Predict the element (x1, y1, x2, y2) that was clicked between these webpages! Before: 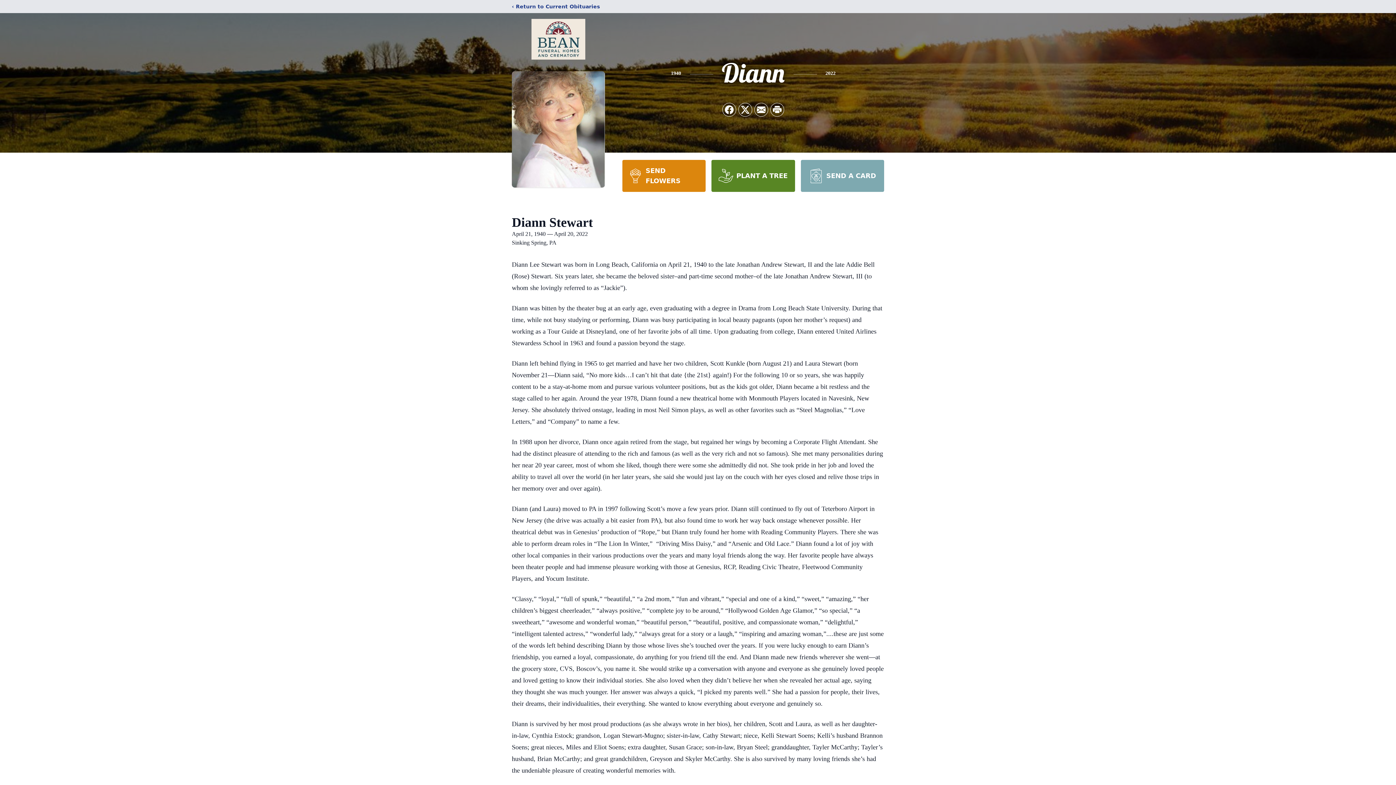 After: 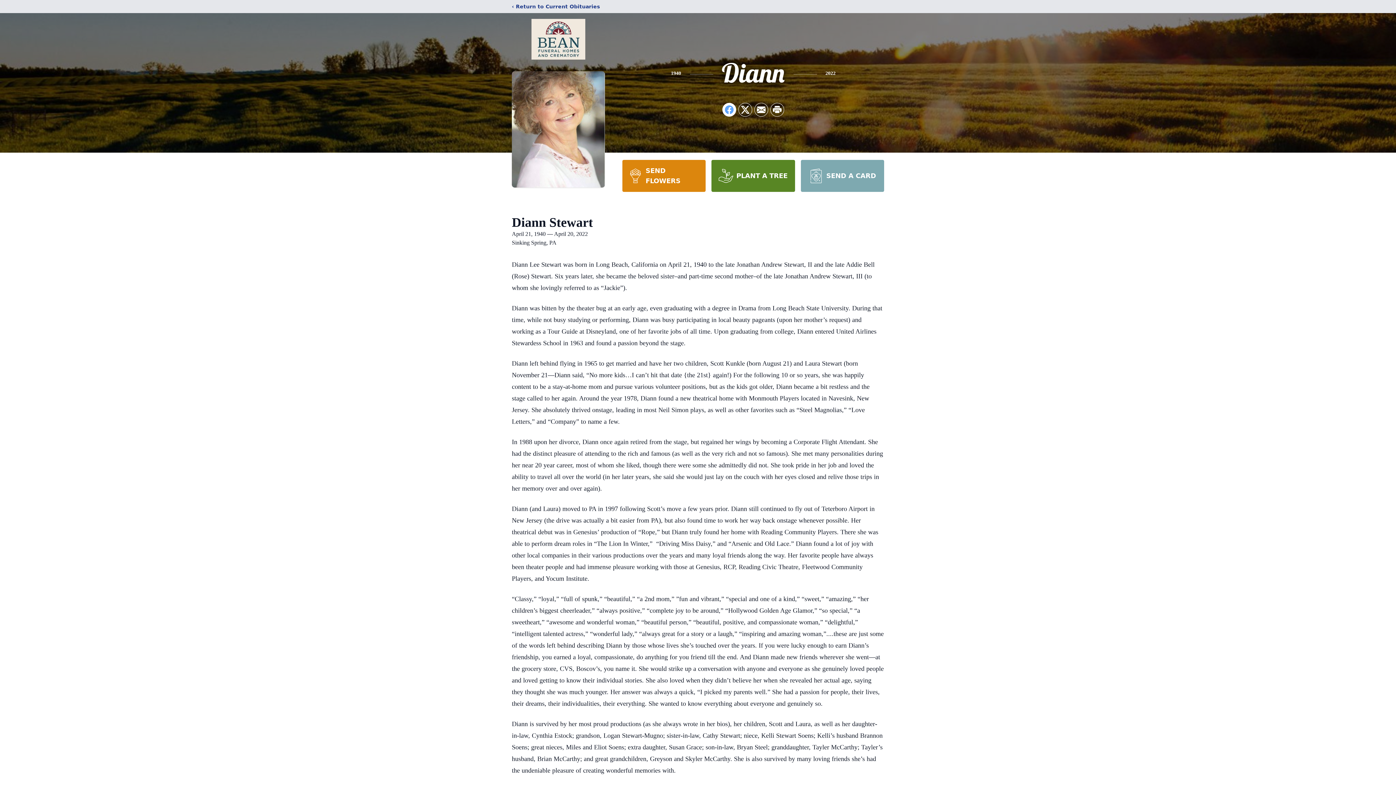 Action: bbox: (722, 103, 736, 116) label: Share on Facebook